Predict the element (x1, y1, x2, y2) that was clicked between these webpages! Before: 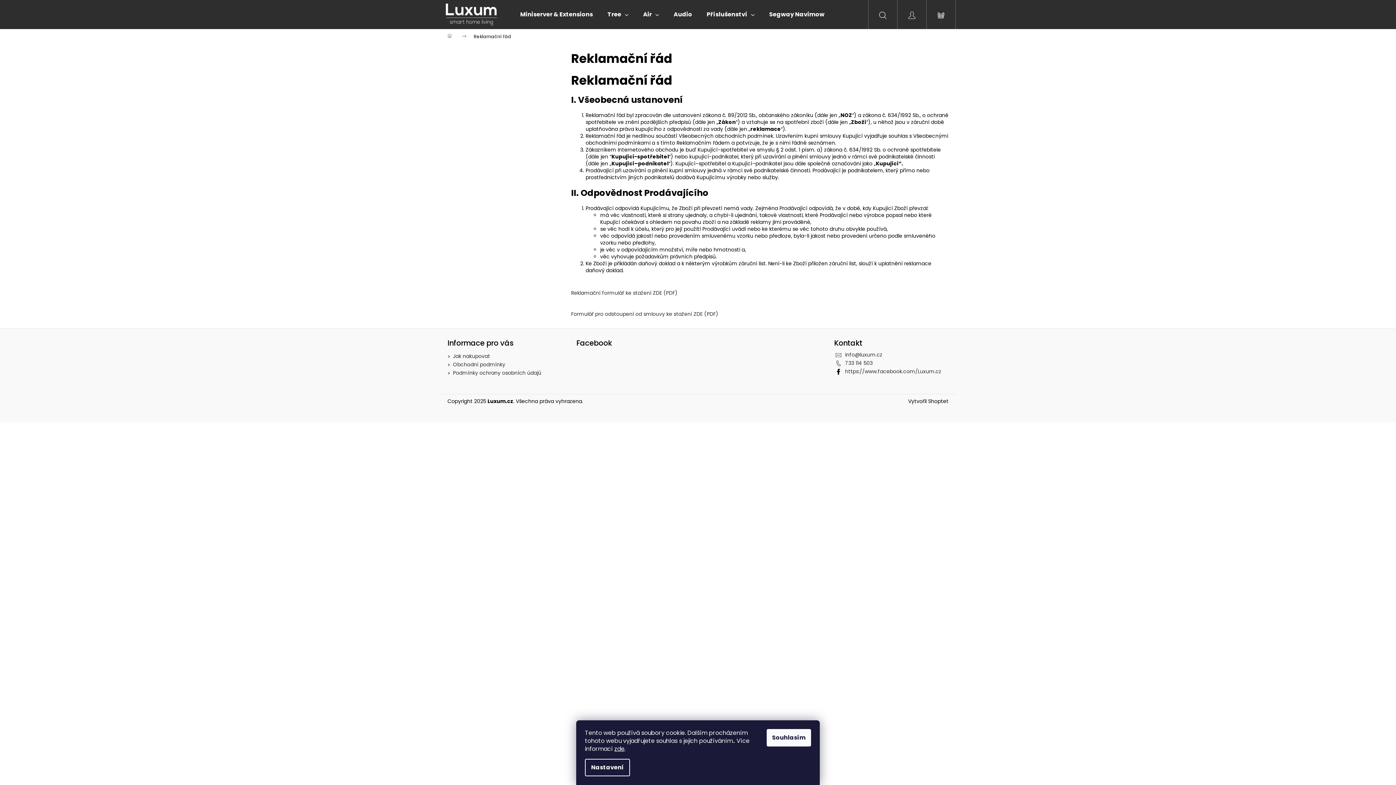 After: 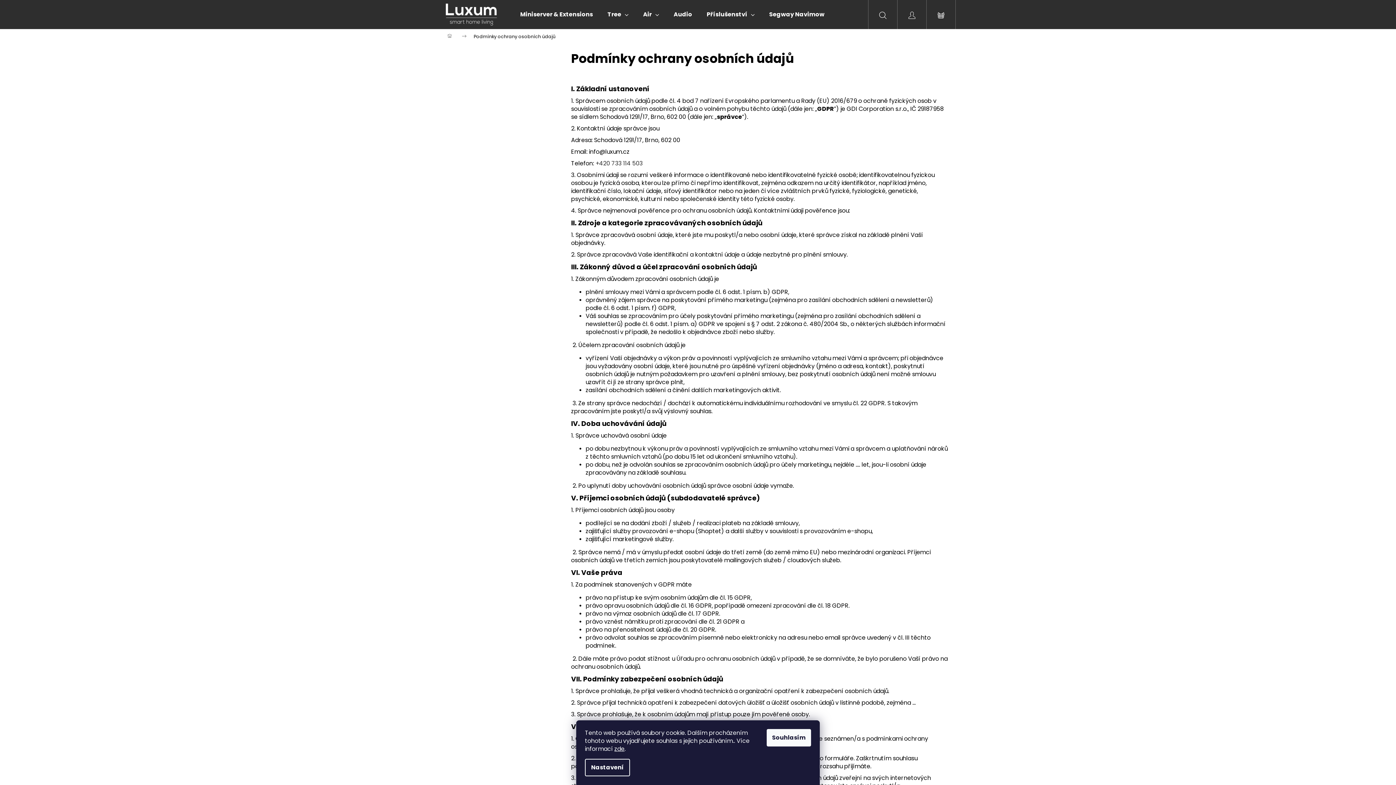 Action: label: Podmínky ochrany osobních údajů bbox: (453, 369, 541, 376)